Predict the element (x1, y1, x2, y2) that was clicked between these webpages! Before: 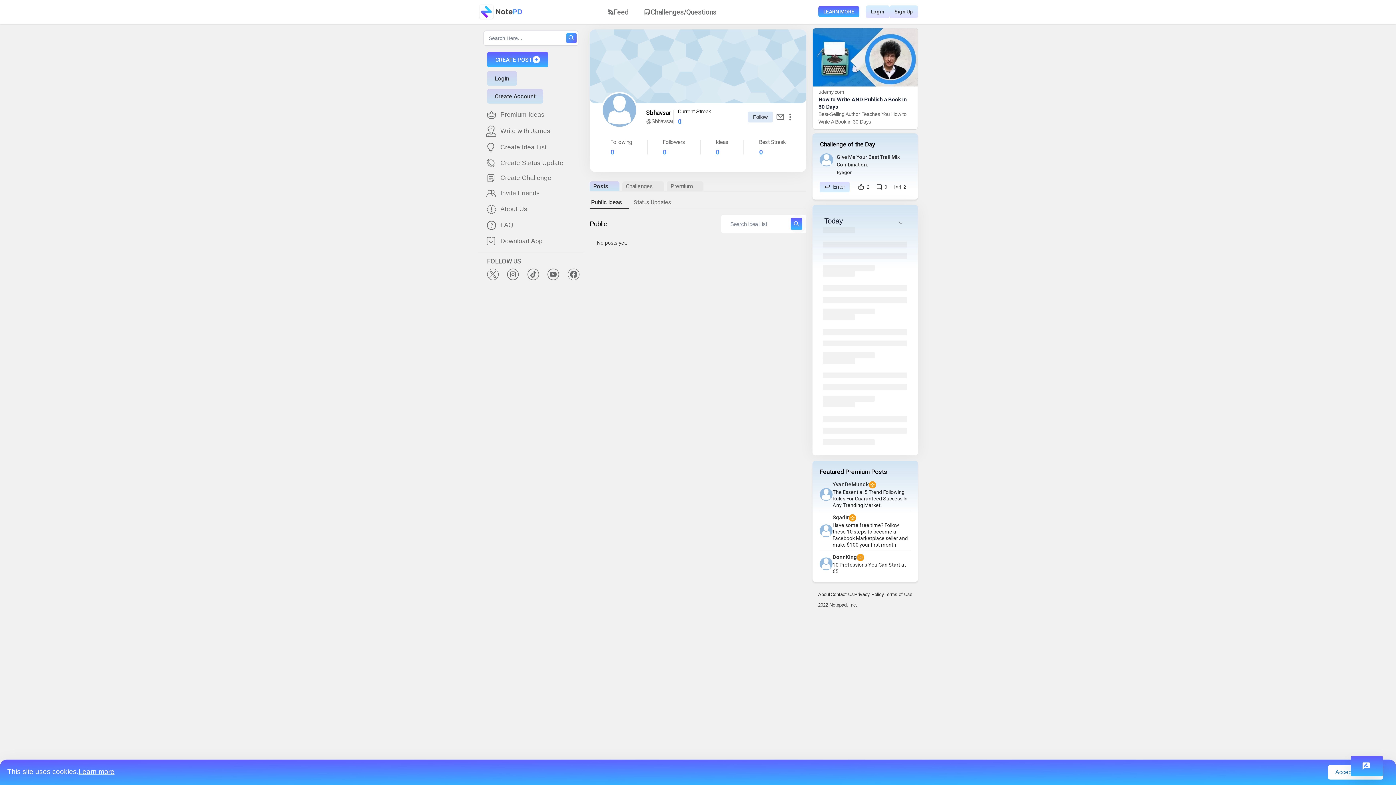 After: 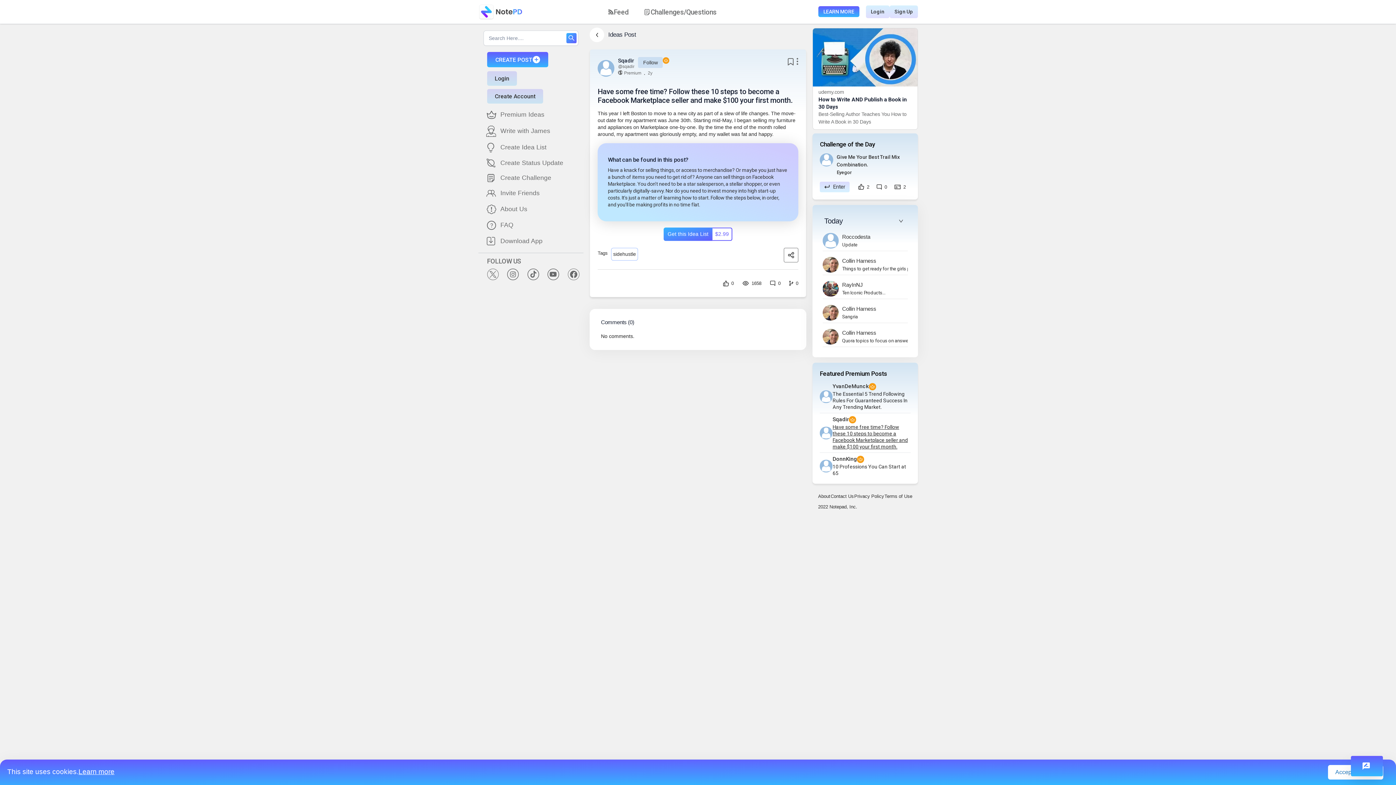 Action: bbox: (832, 522, 910, 548) label: Have some free time? Follow these 10 steps to become a Facebook Marketplace seller and make $100 your first month.